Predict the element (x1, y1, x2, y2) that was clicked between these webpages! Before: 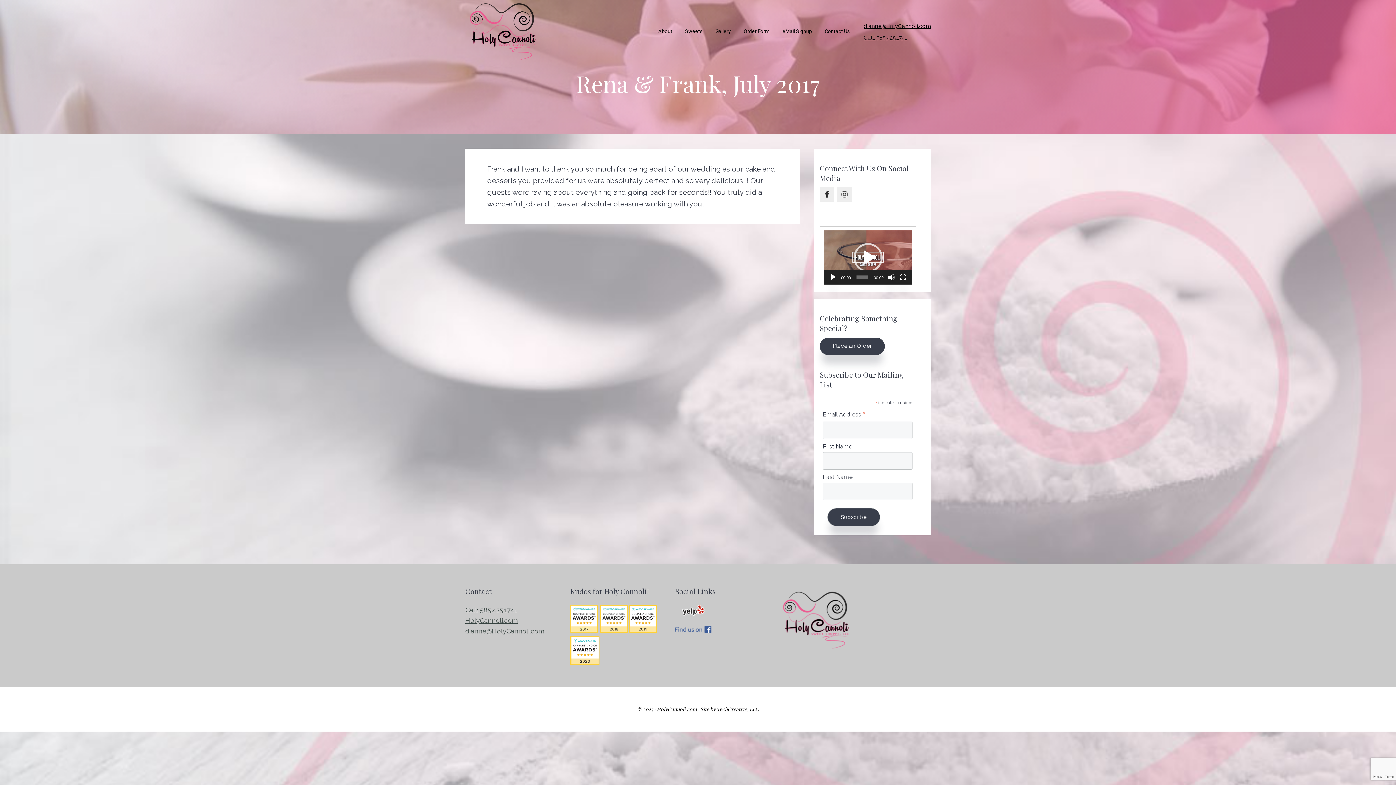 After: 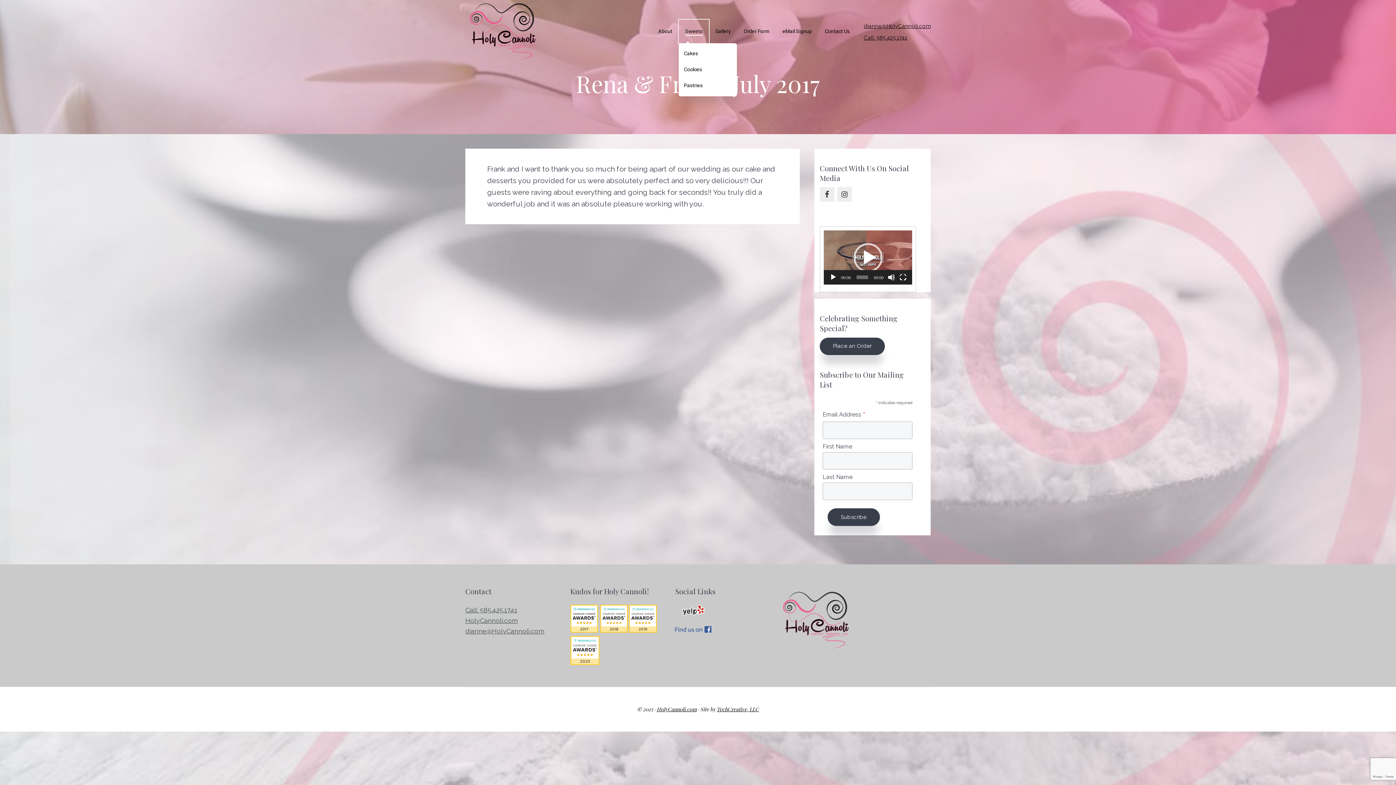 Action: label: Sweets bbox: (678, 19, 709, 43)